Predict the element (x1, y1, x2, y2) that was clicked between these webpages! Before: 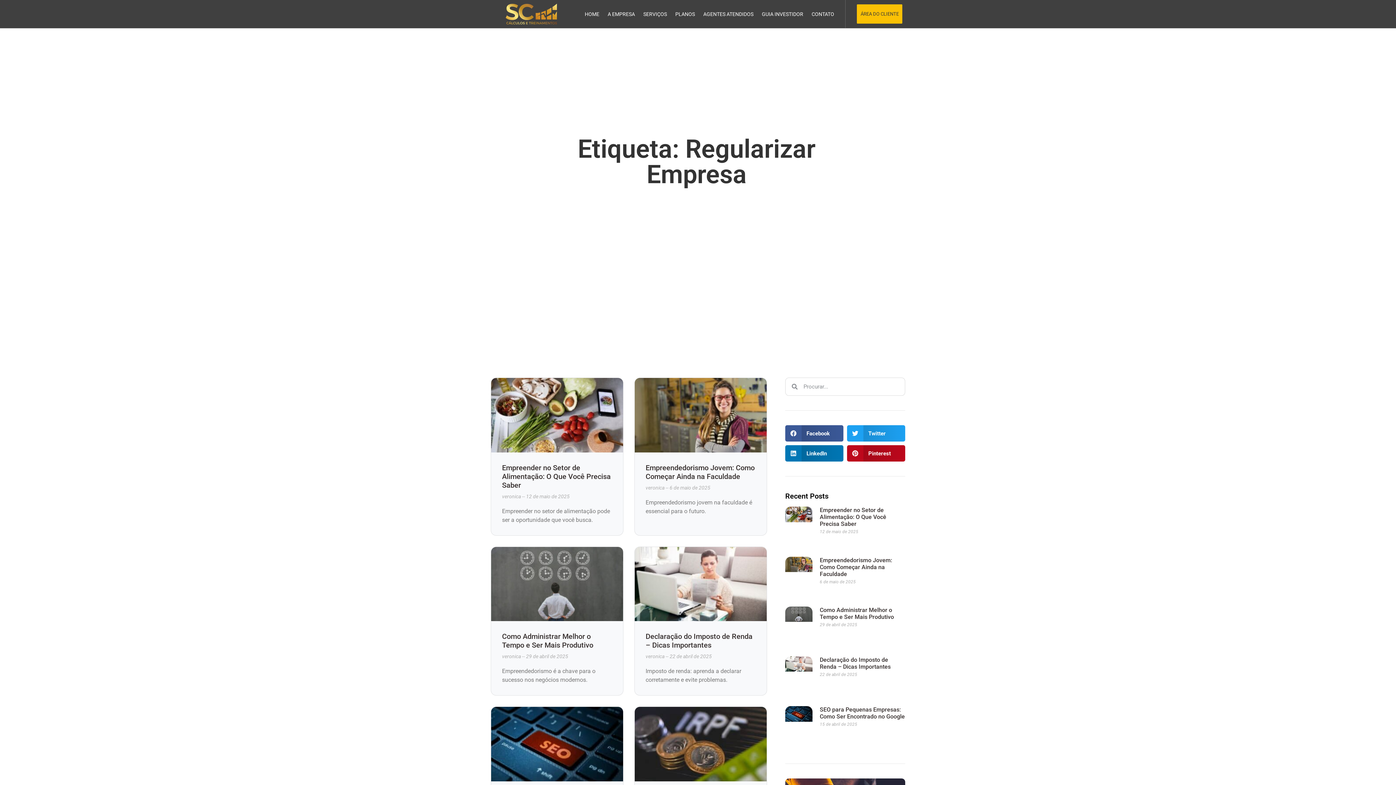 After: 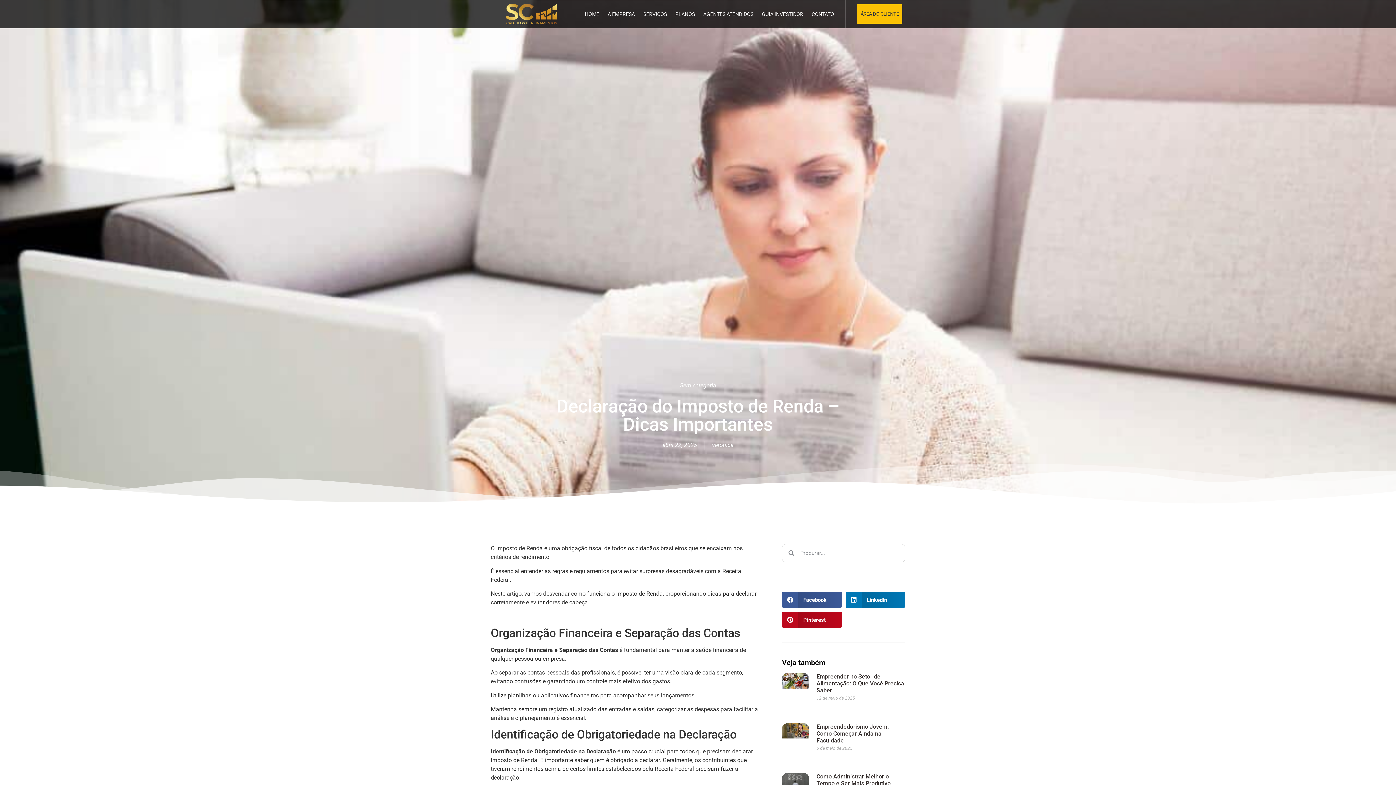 Action: bbox: (634, 547, 766, 621)